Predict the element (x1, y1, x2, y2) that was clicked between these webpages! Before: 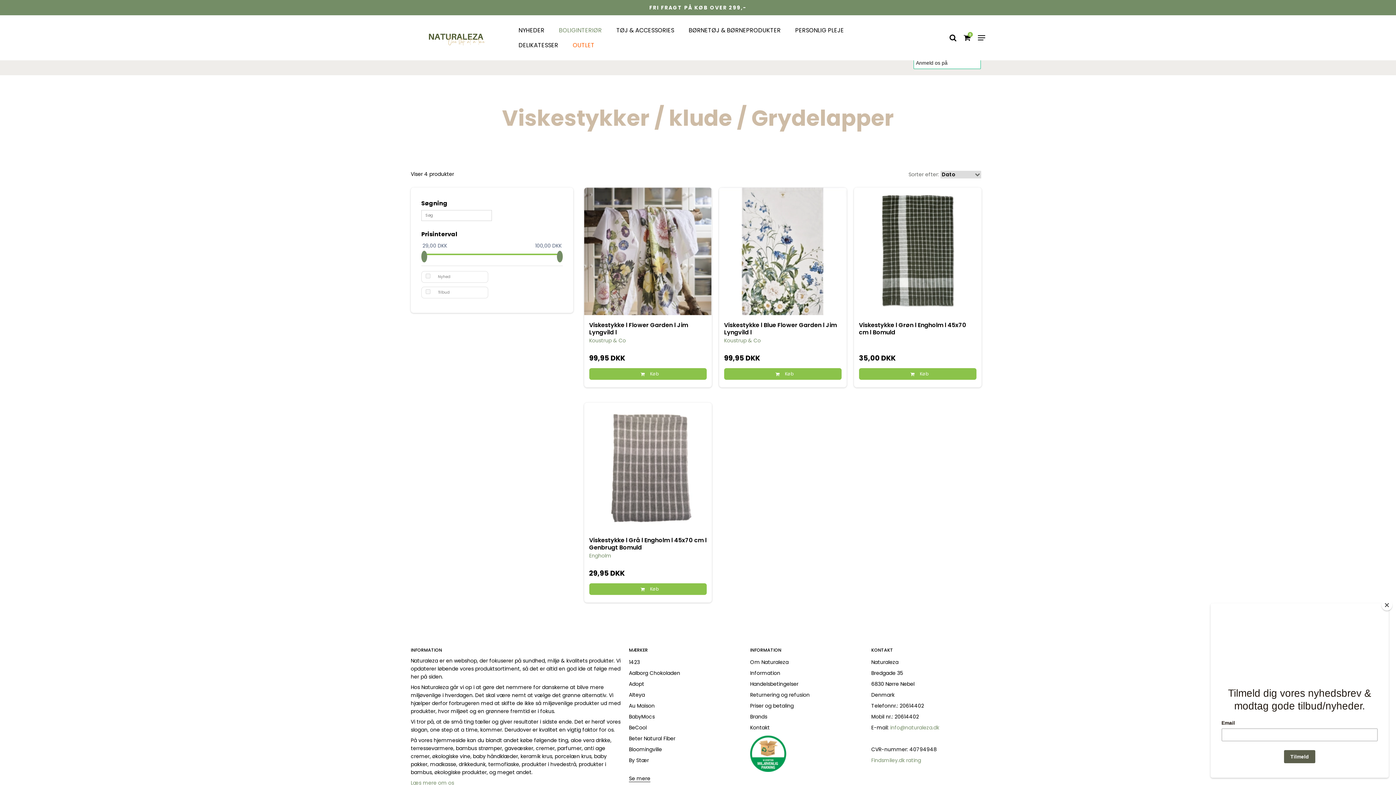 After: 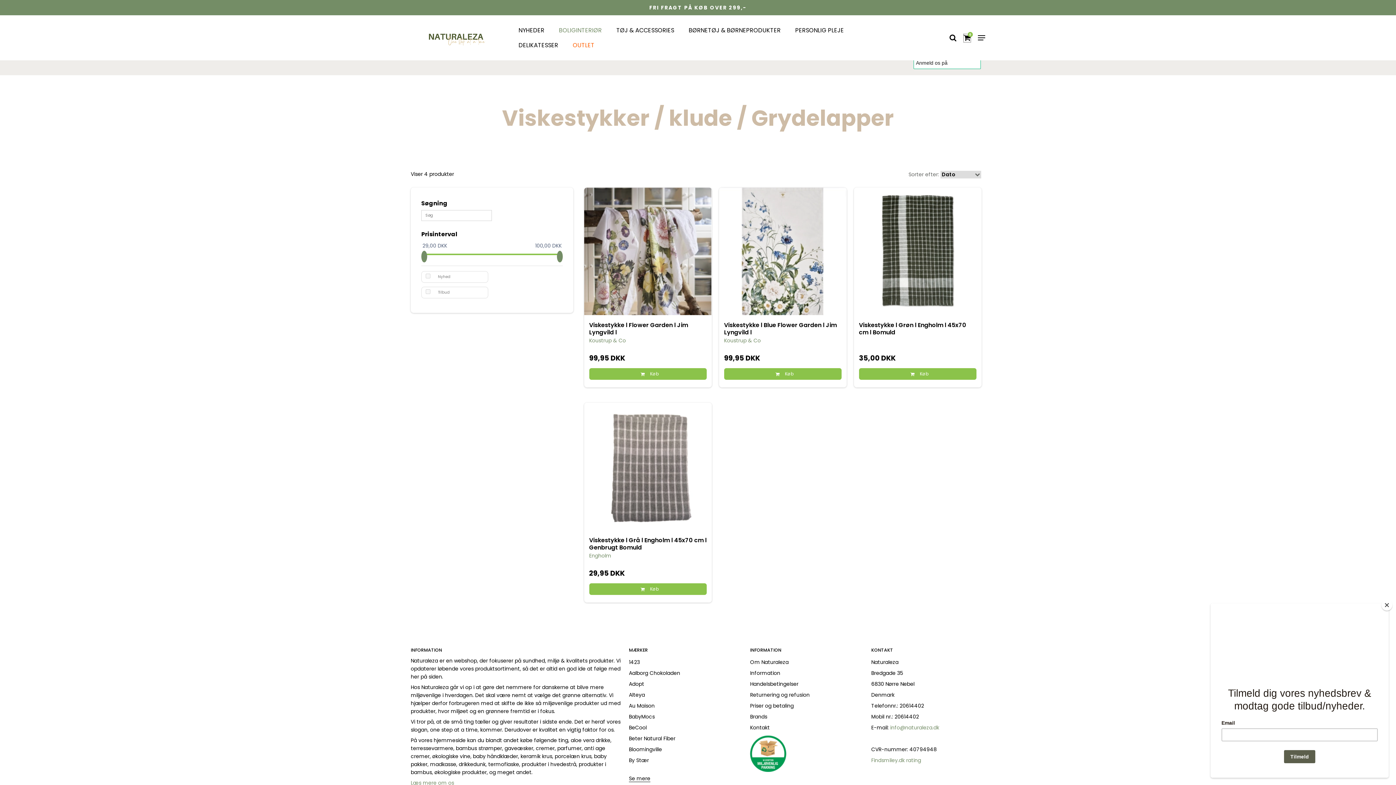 Action: bbox: (963, 34, 970, 42) label: 0